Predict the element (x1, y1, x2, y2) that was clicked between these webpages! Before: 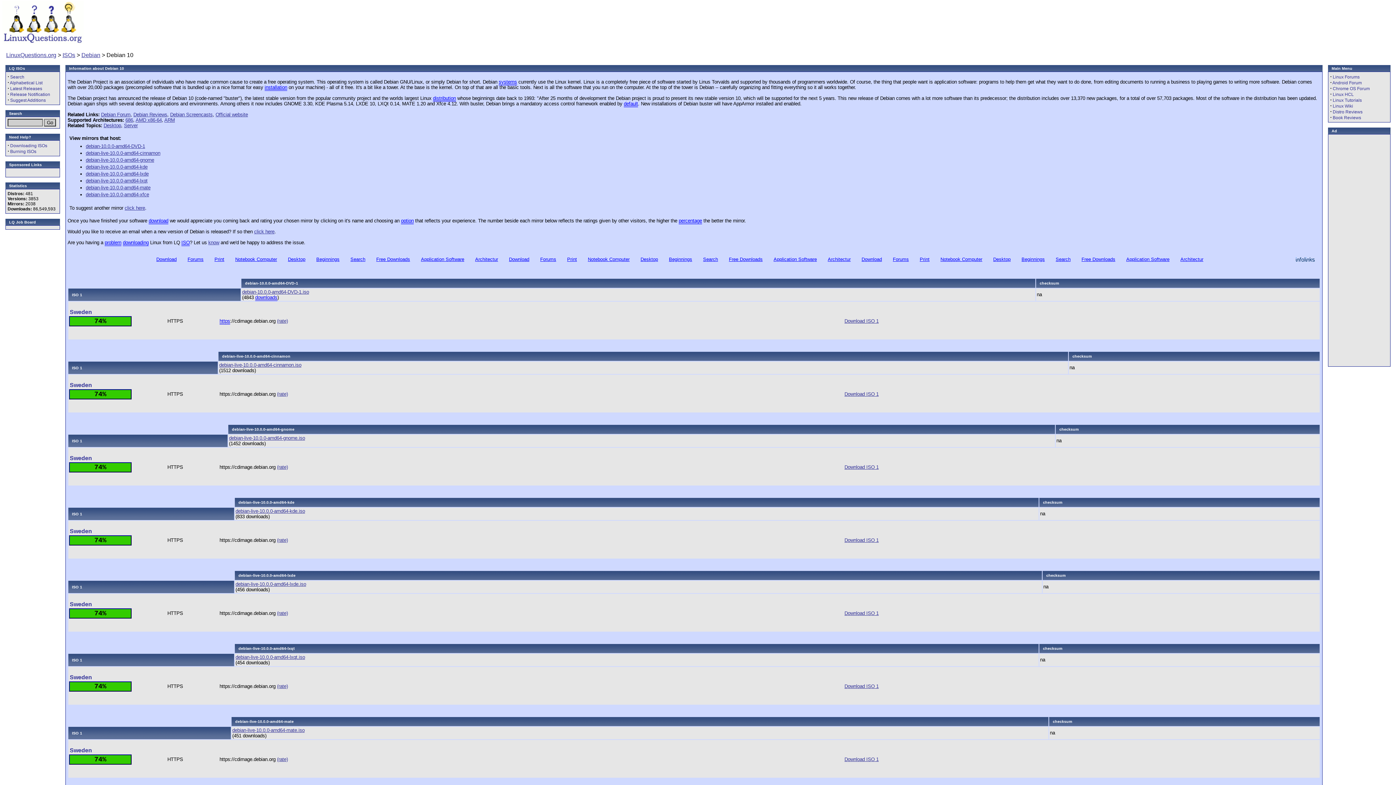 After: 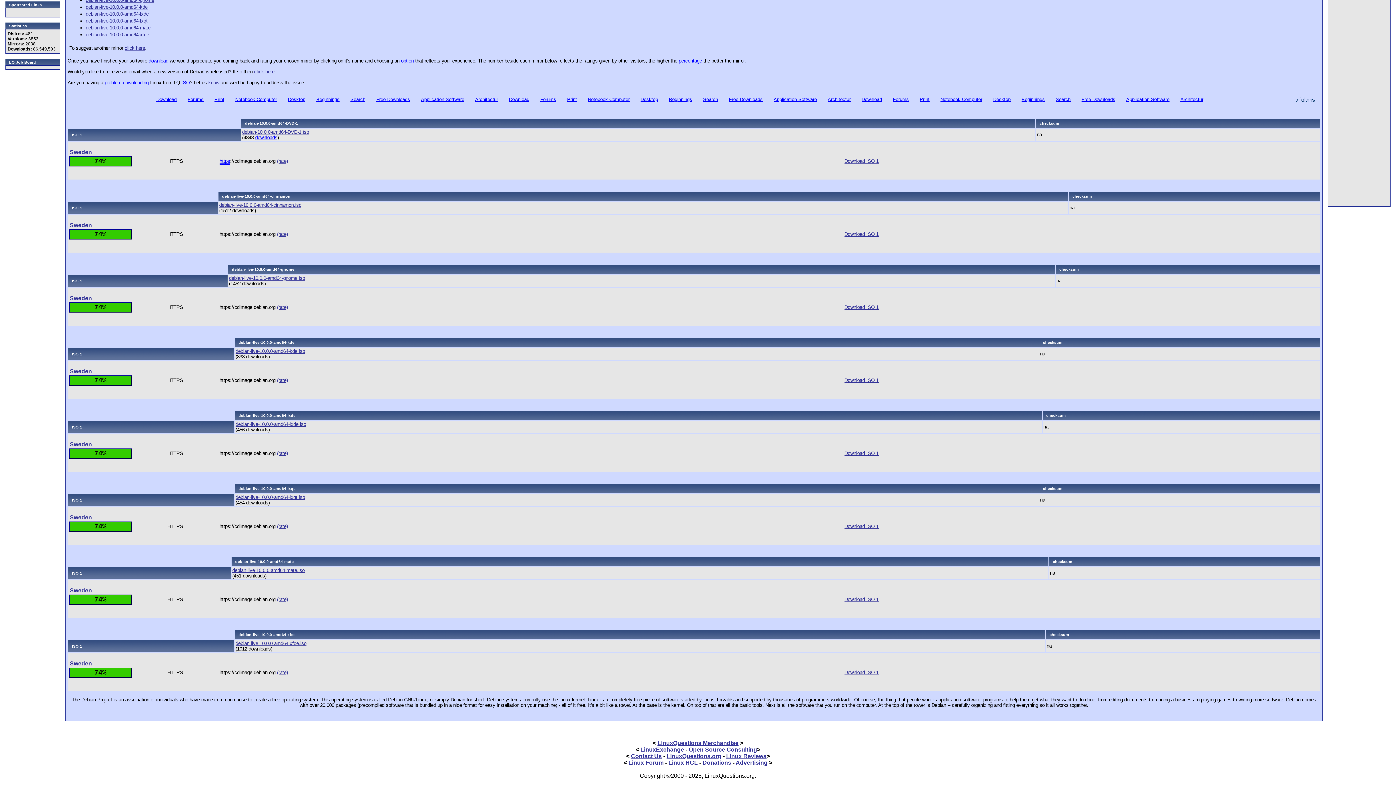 Action: label: debian-live-10.0.0-amd64-cinnamon bbox: (85, 150, 160, 156)